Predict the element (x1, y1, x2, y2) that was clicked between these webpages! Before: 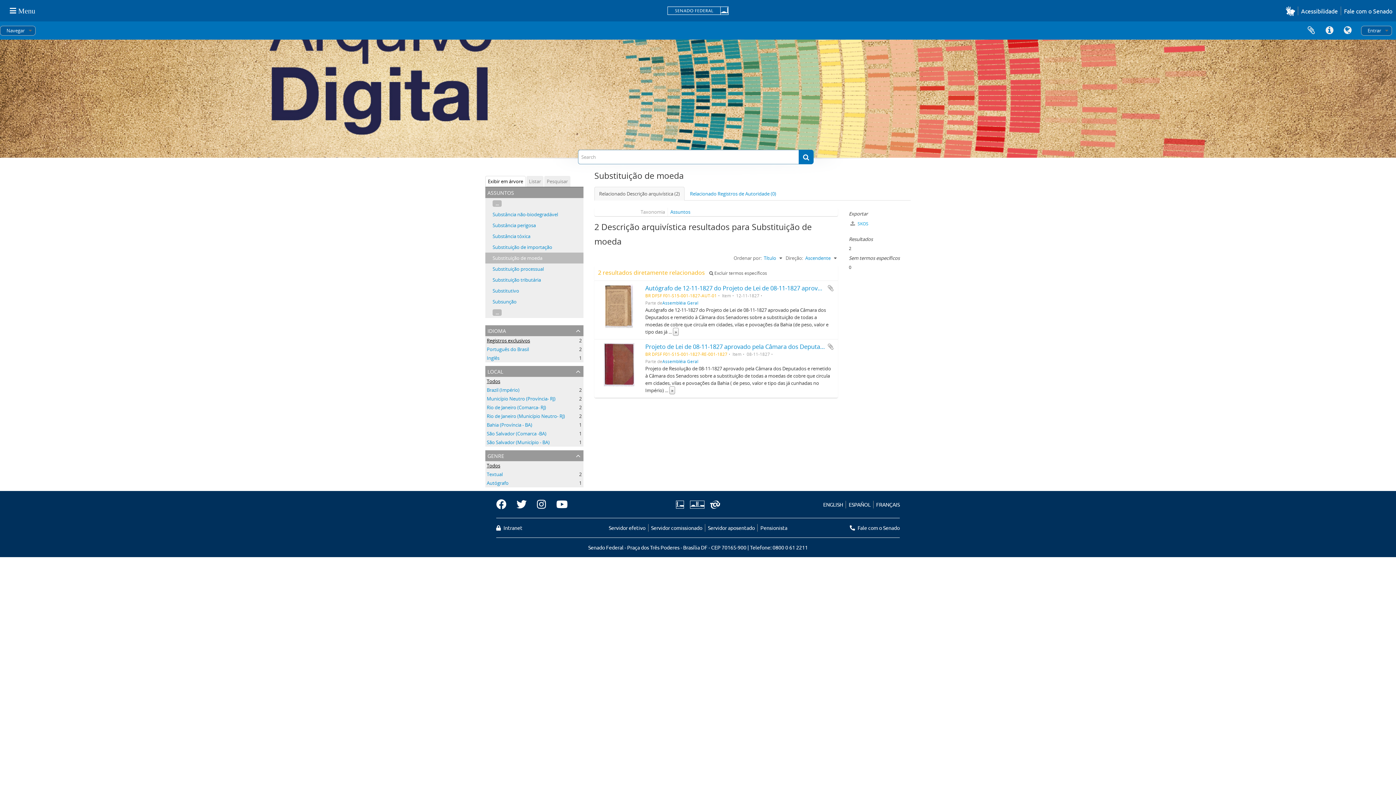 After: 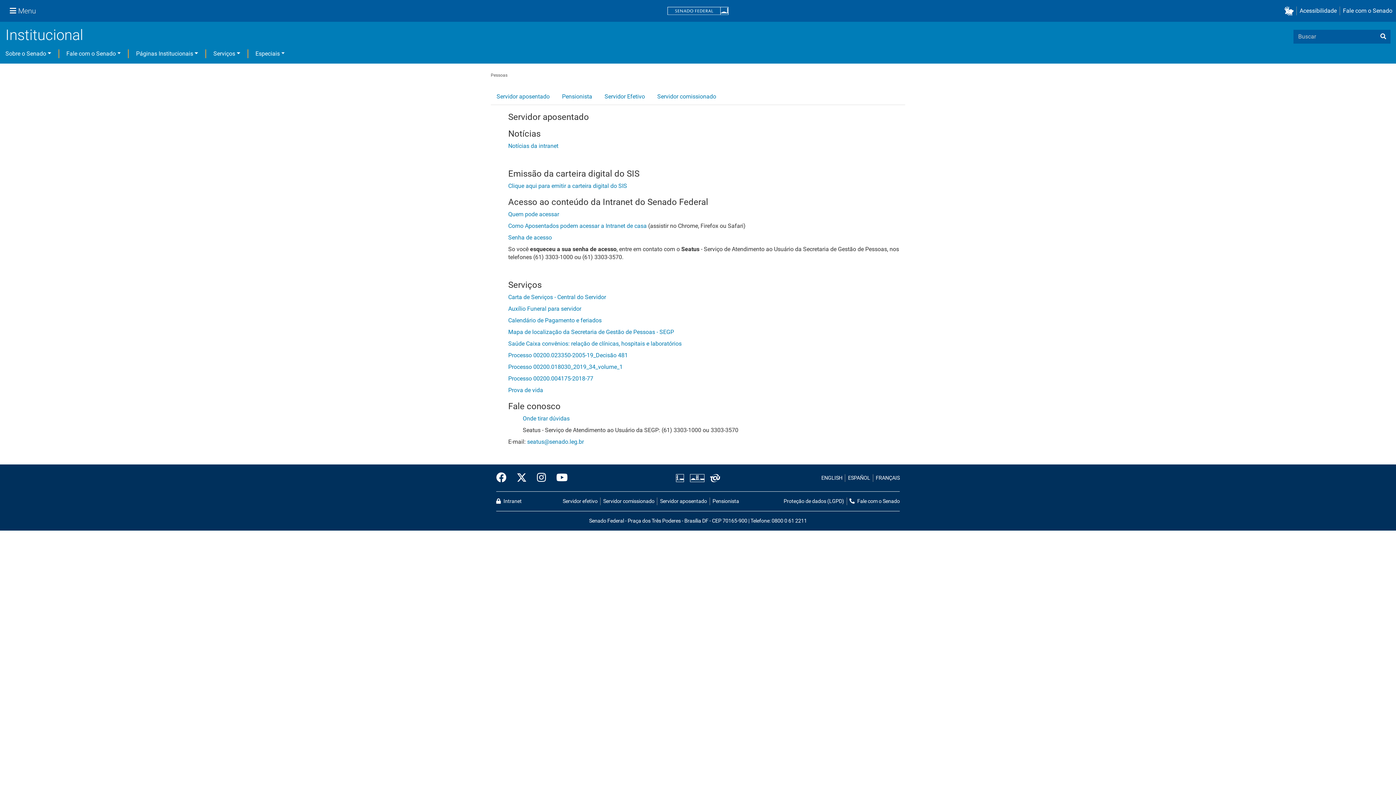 Action: label: Servidor comissionado bbox: (648, 524, 705, 532)